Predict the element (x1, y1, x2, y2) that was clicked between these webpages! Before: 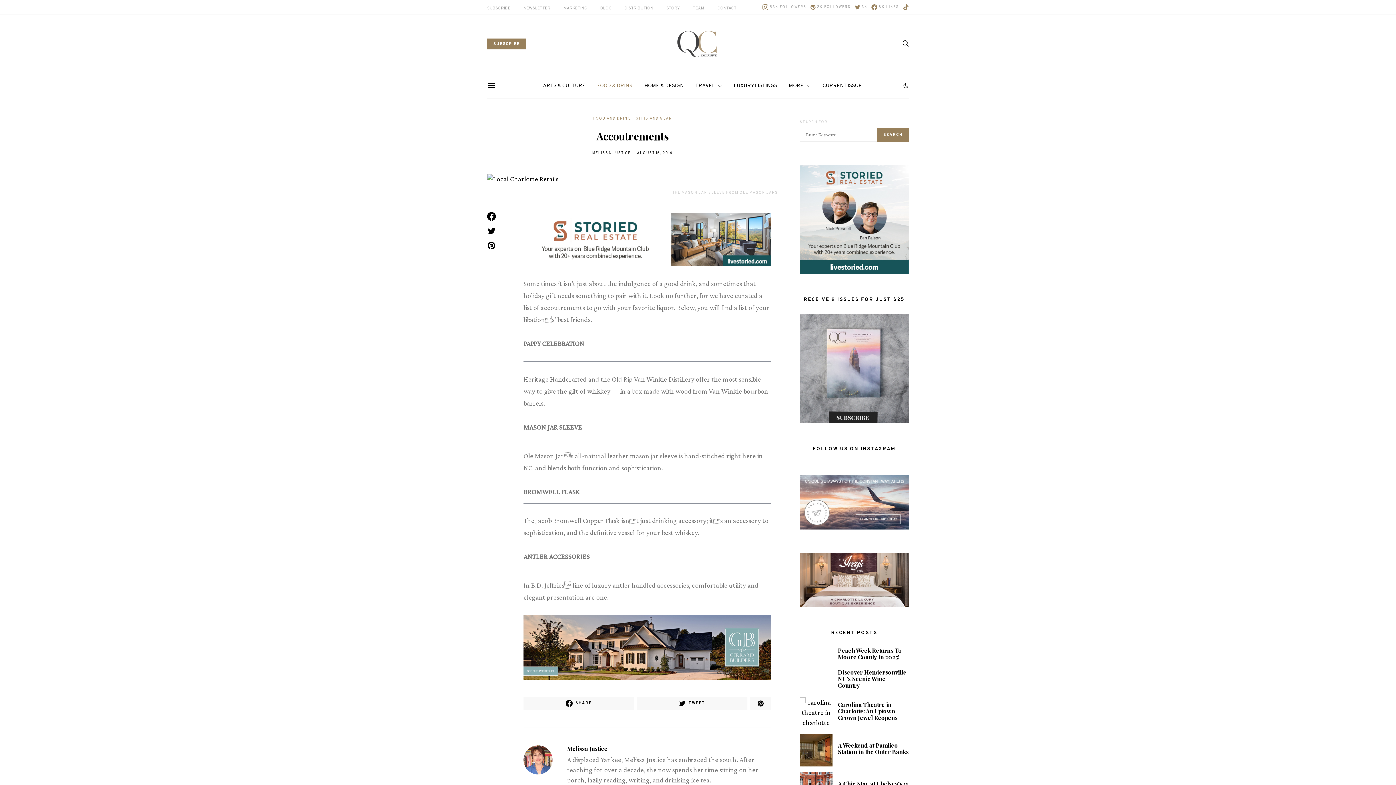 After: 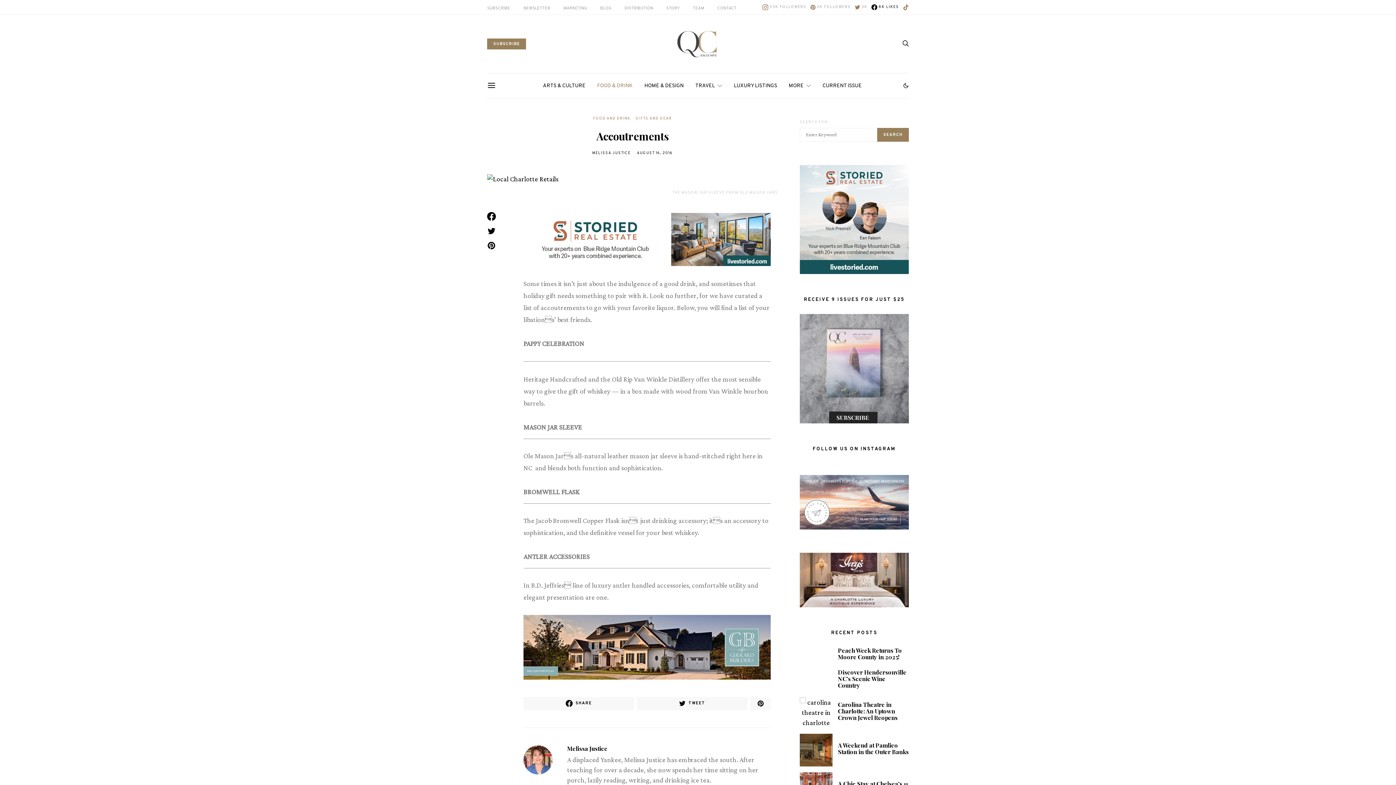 Action: bbox: (871, 4, 899, 10) label: Facebook